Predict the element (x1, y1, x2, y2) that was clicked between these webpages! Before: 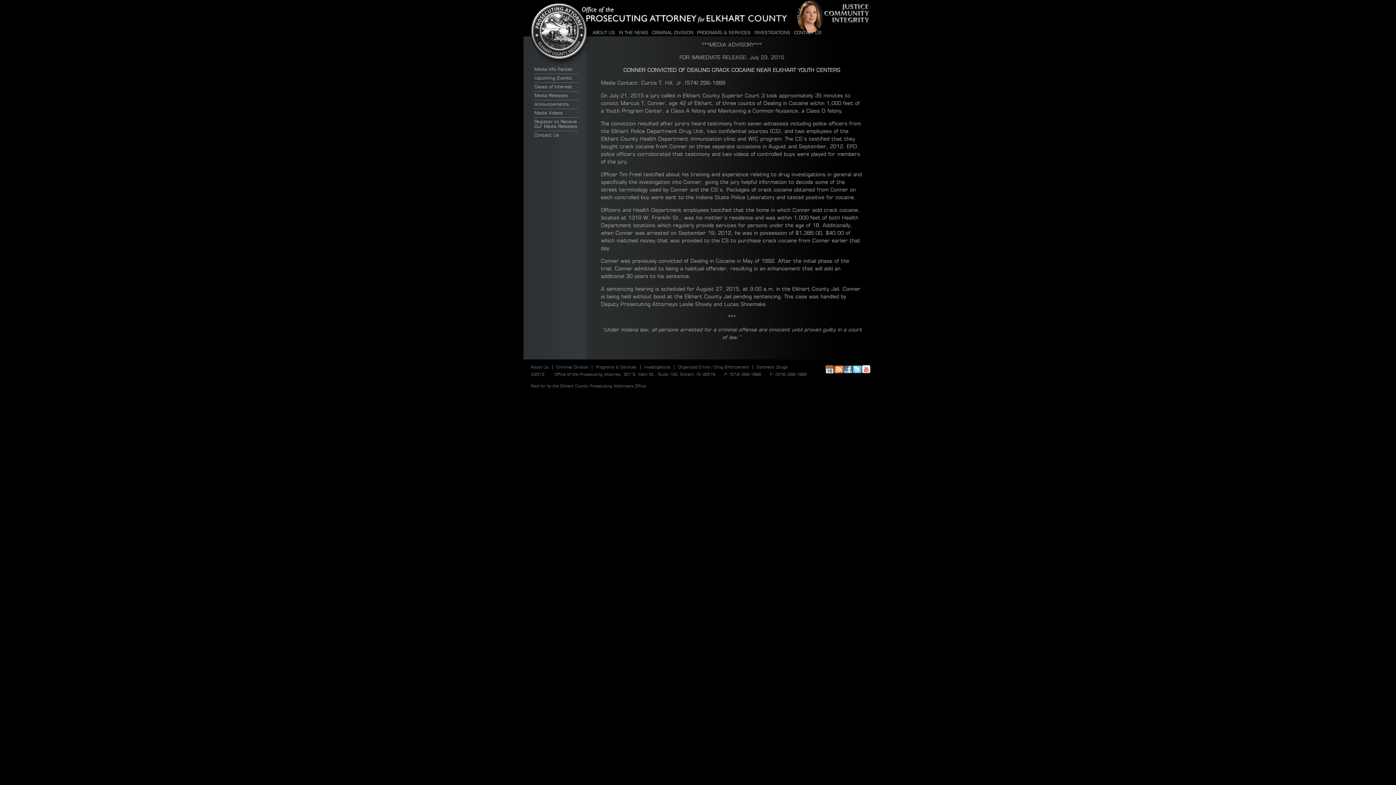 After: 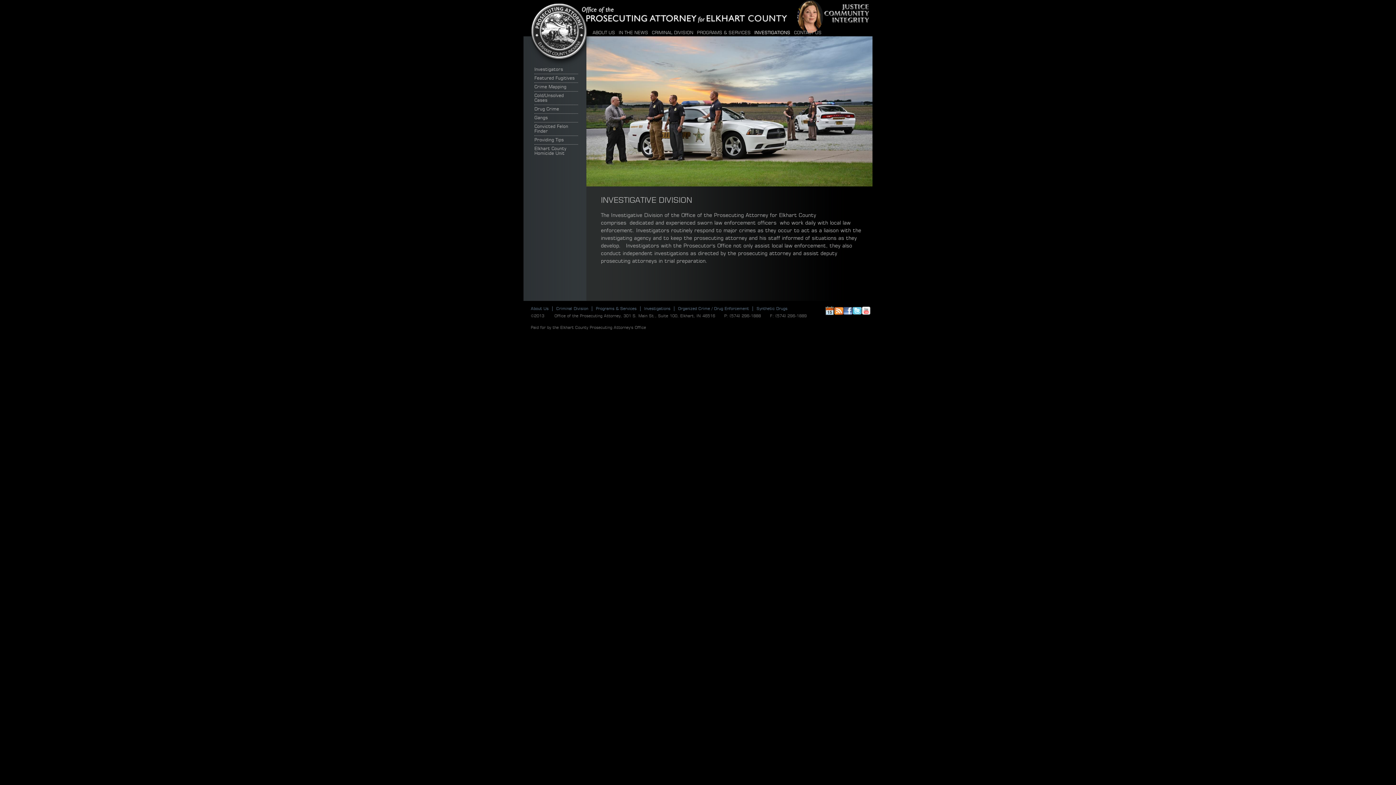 Action: label: INVESTIGATIONS bbox: (752, 29, 792, 36)